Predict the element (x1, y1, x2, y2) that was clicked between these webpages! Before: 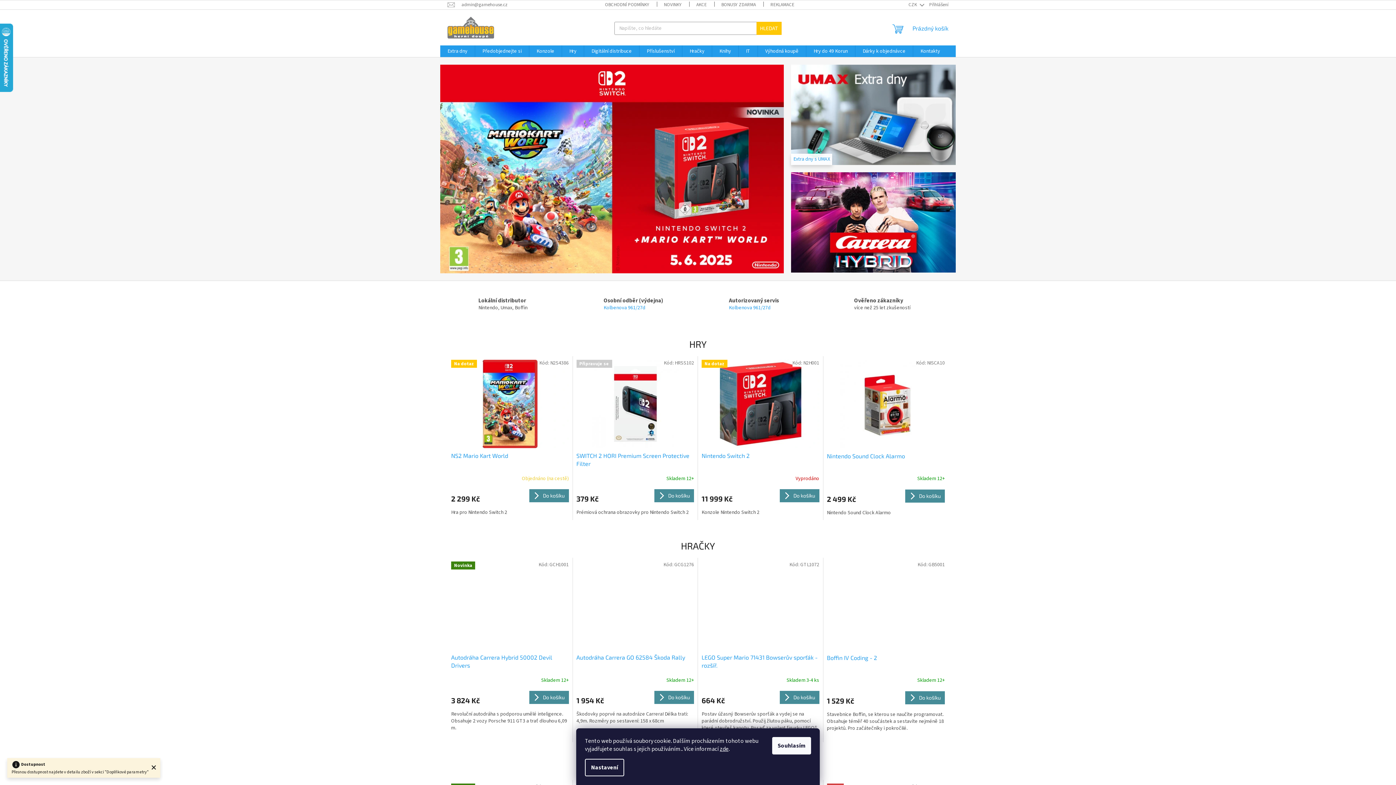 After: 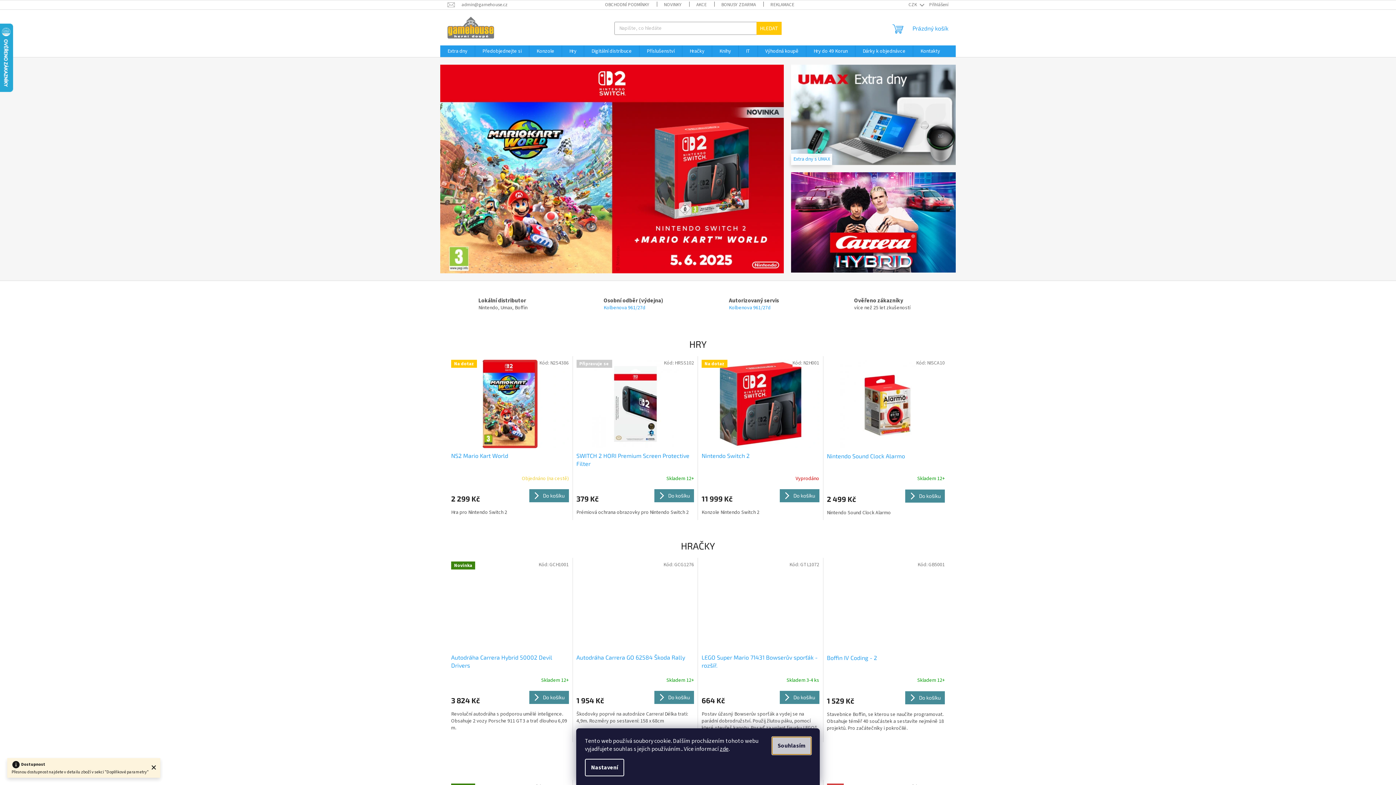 Action: bbox: (772, 737, 811, 754) label: Souhlasím